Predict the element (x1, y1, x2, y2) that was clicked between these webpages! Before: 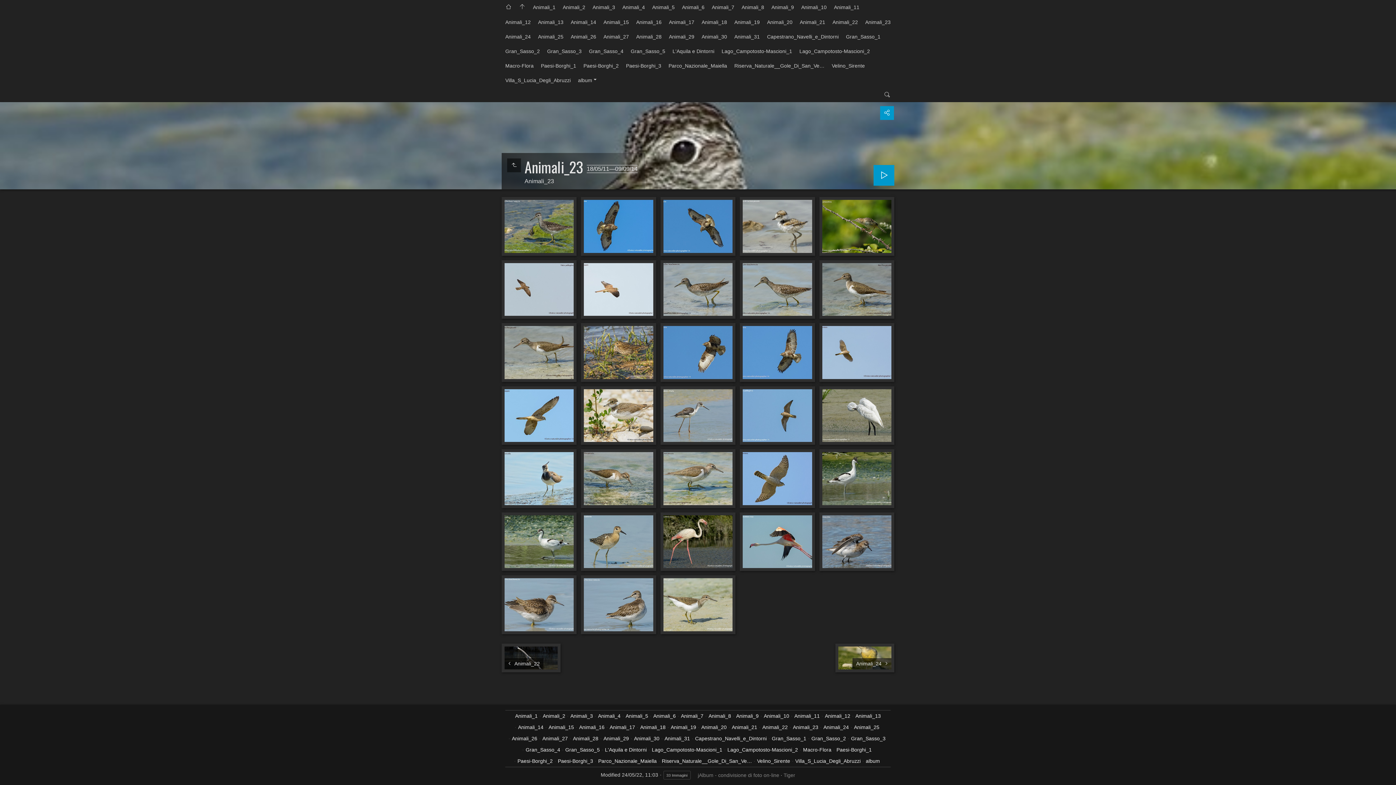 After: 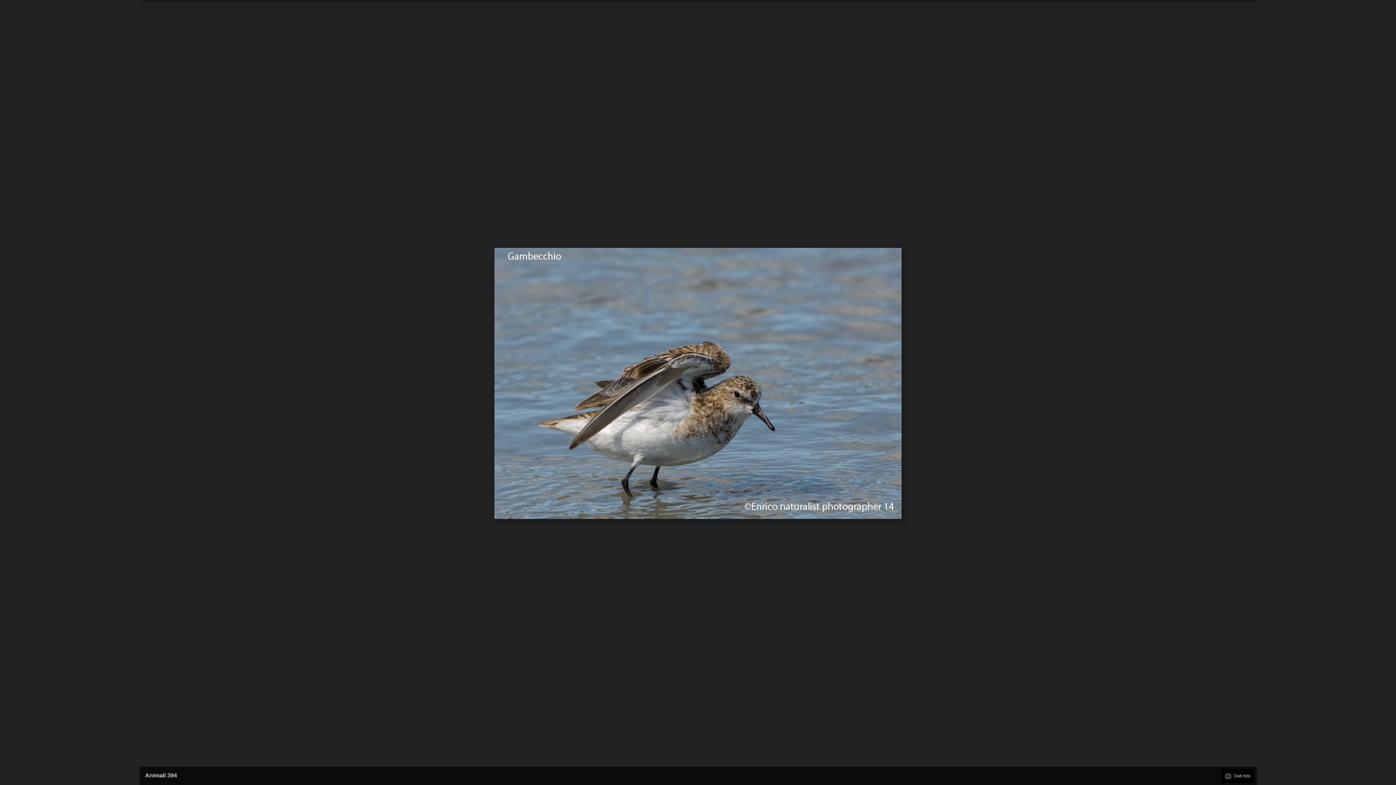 Action: bbox: (822, 515, 891, 568)